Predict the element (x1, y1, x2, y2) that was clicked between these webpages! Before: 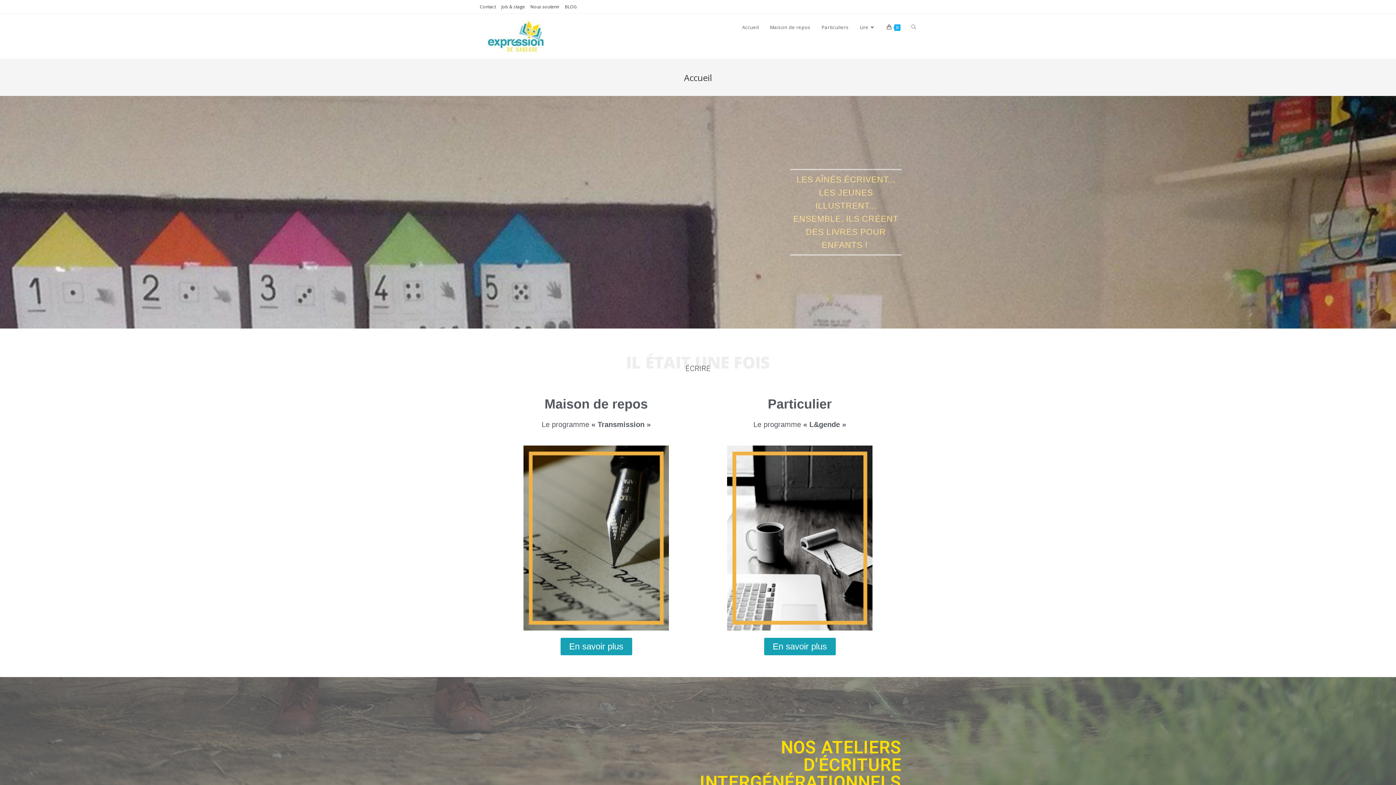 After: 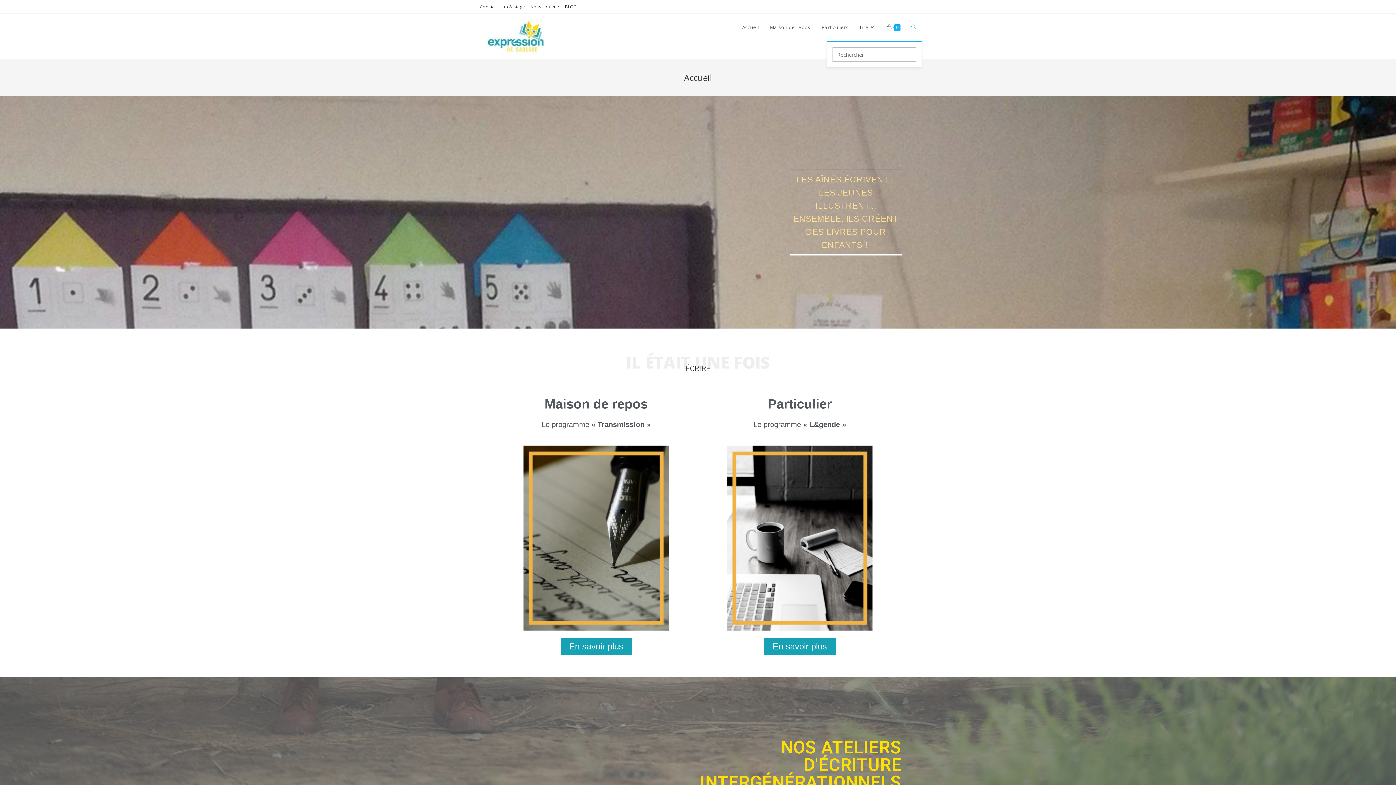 Action: bbox: (906, 13, 921, 40) label: Search website